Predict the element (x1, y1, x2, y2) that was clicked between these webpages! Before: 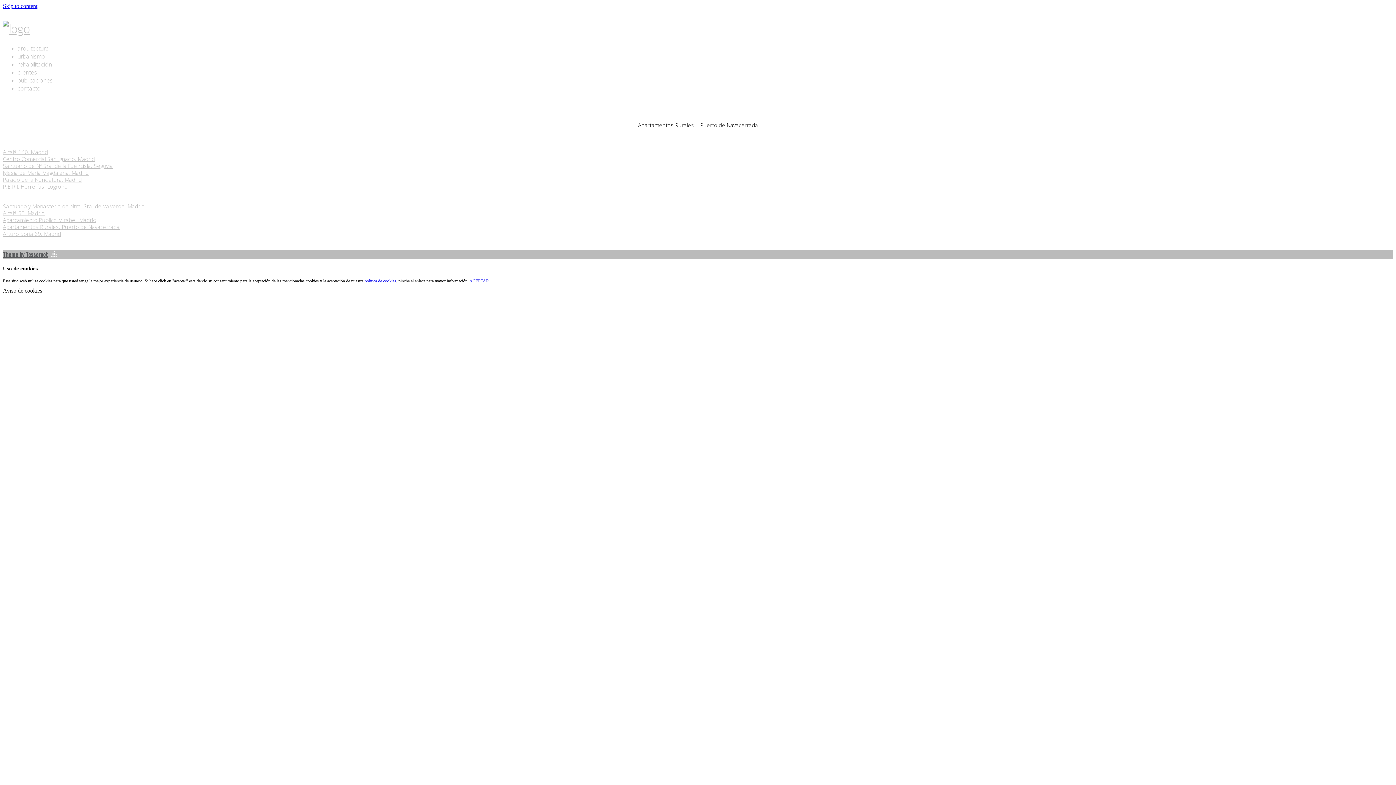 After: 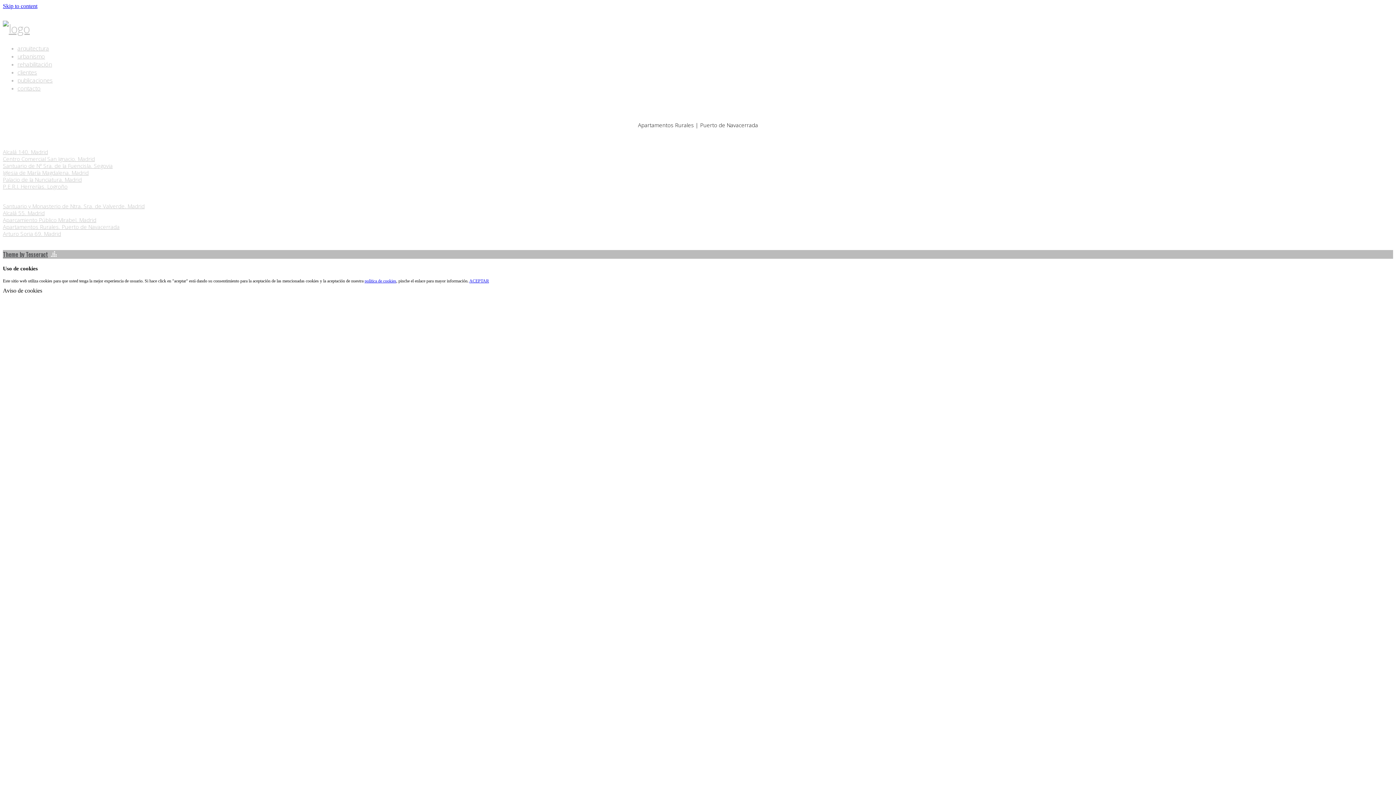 Action: label: Skip to content bbox: (2, 2, 37, 9)